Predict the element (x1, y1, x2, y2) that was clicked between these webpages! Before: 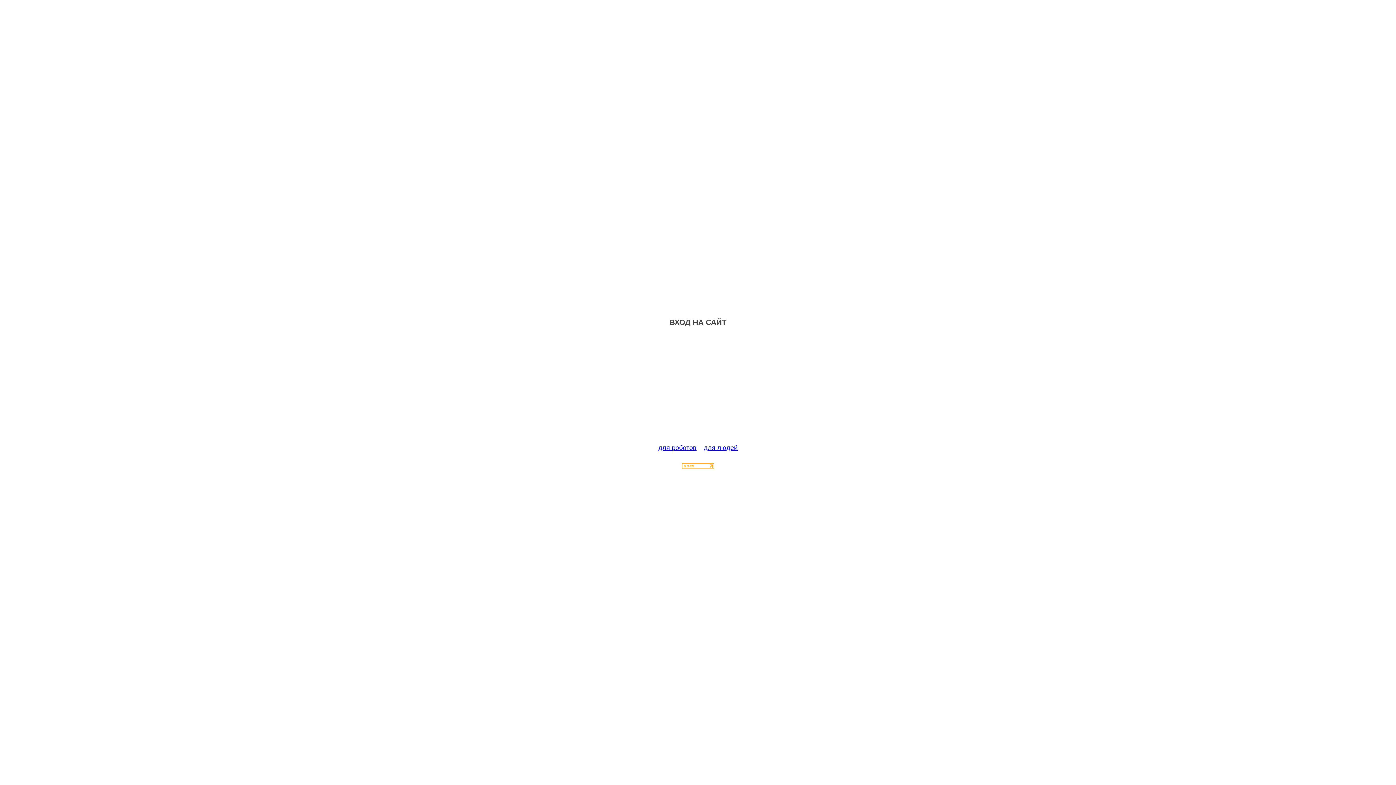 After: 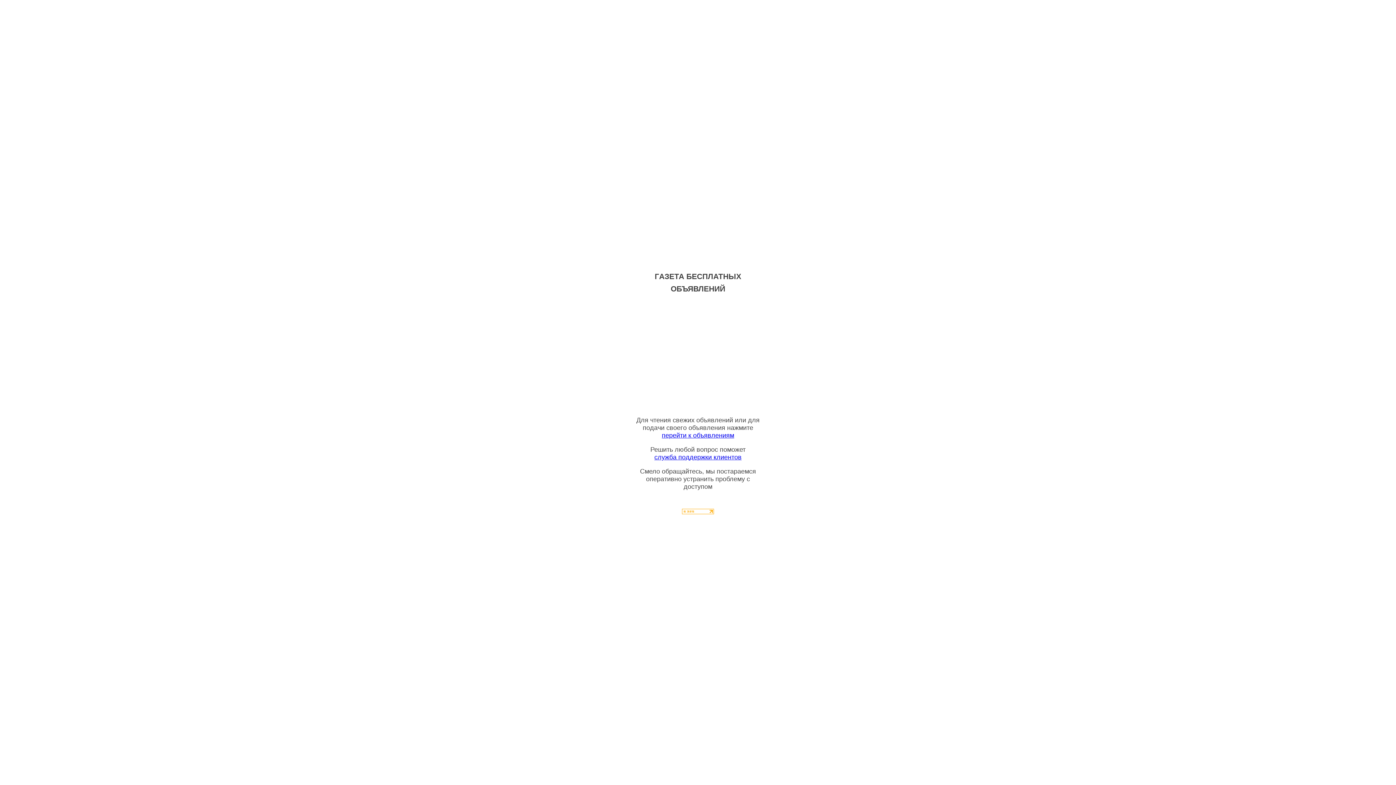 Action: bbox: (704, 444, 737, 451) label: для людей